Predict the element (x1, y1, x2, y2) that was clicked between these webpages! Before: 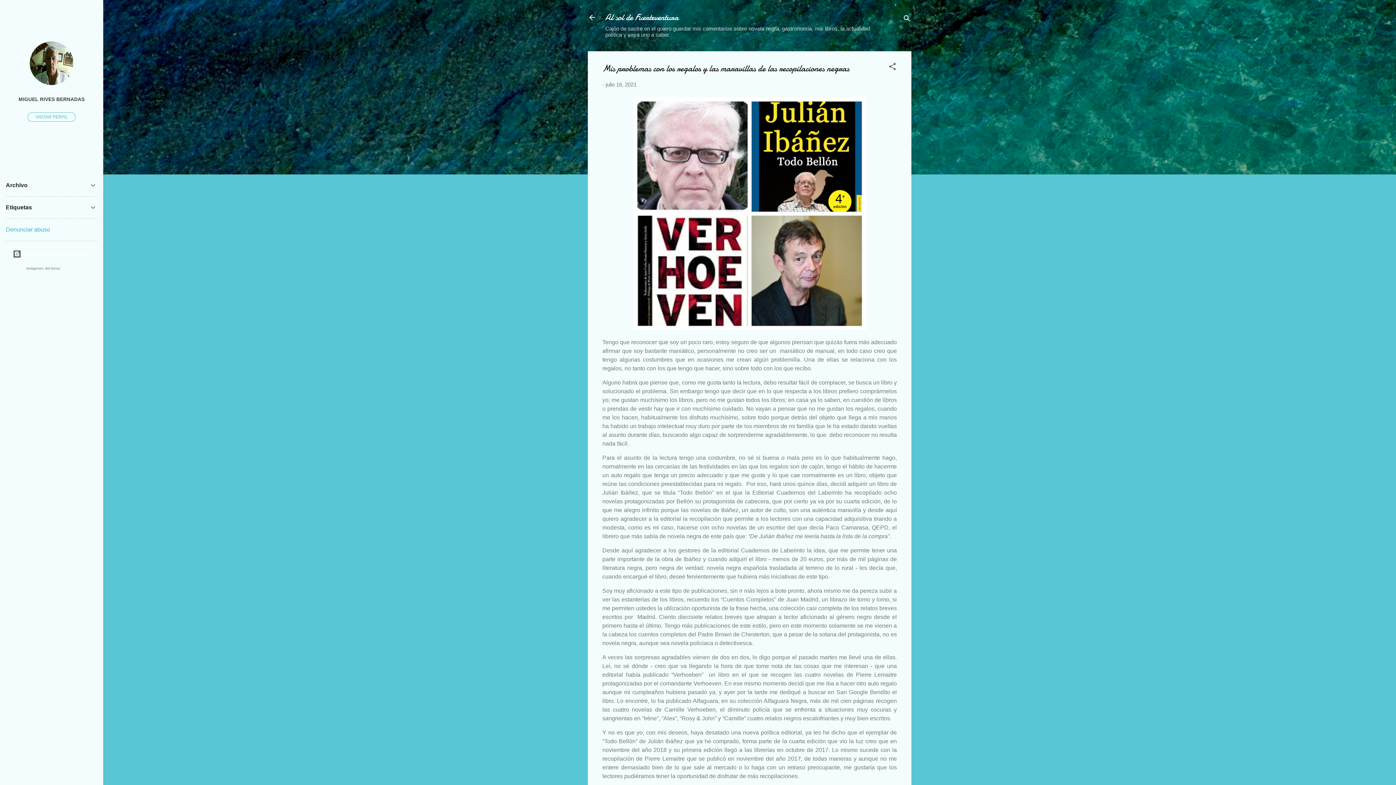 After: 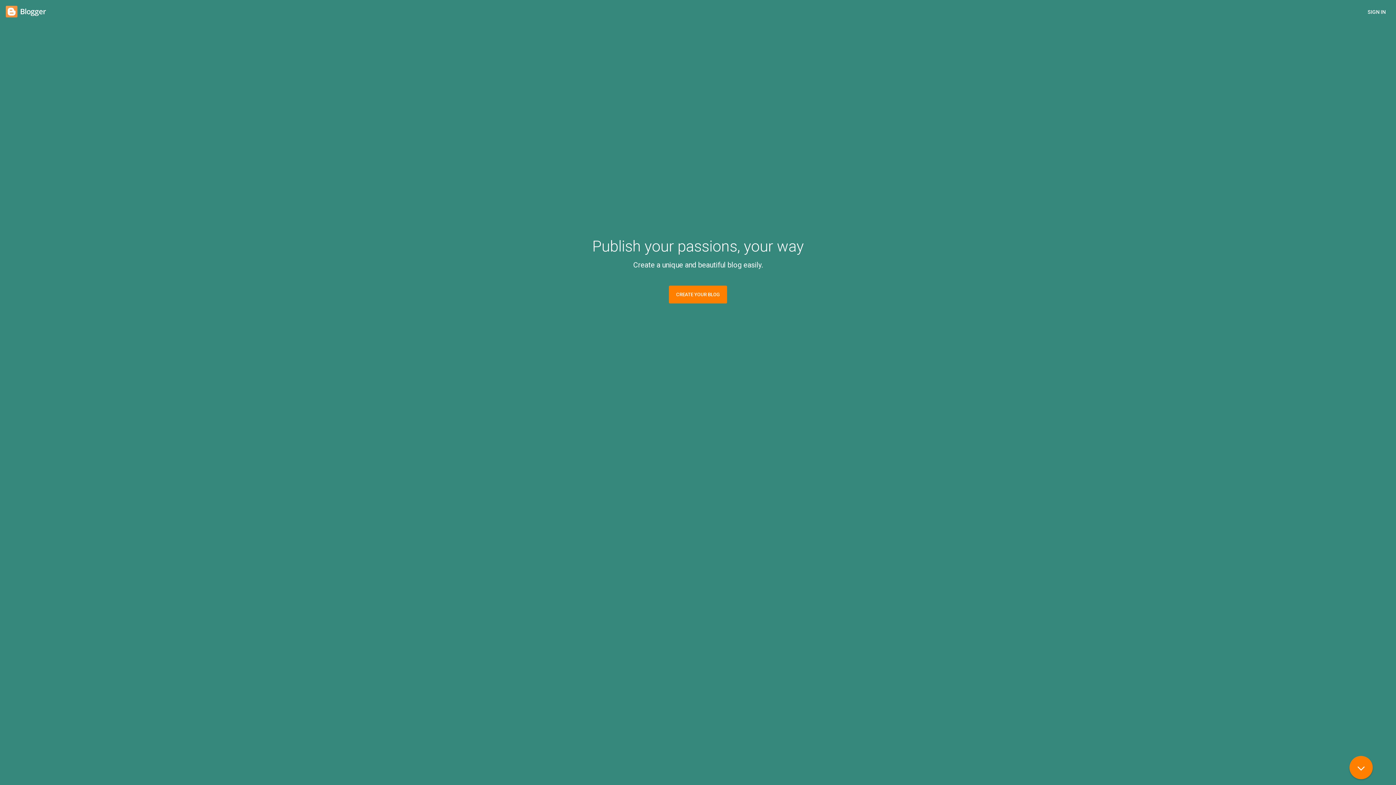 Action: label:  Con la tecnología de Blogger bbox: (12, 250, 90, 256)